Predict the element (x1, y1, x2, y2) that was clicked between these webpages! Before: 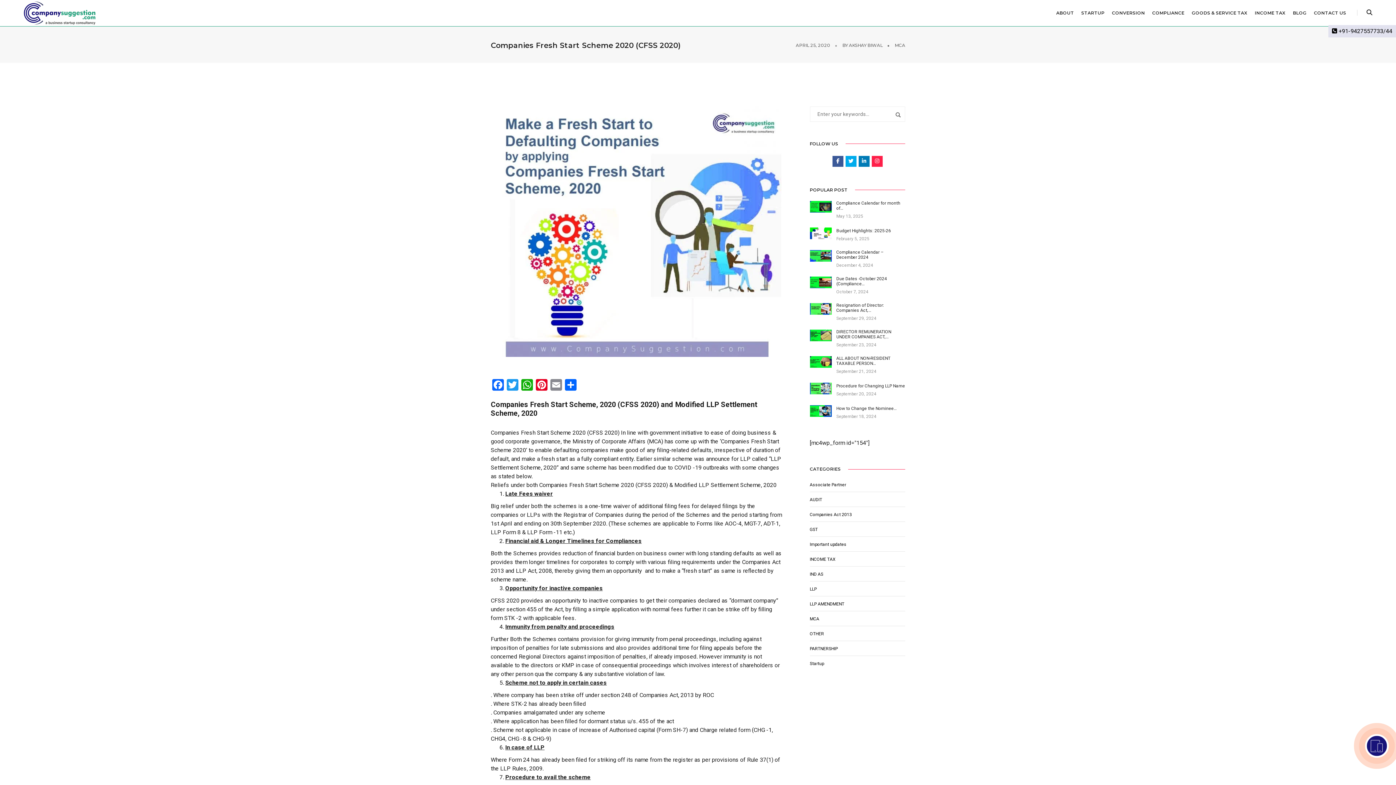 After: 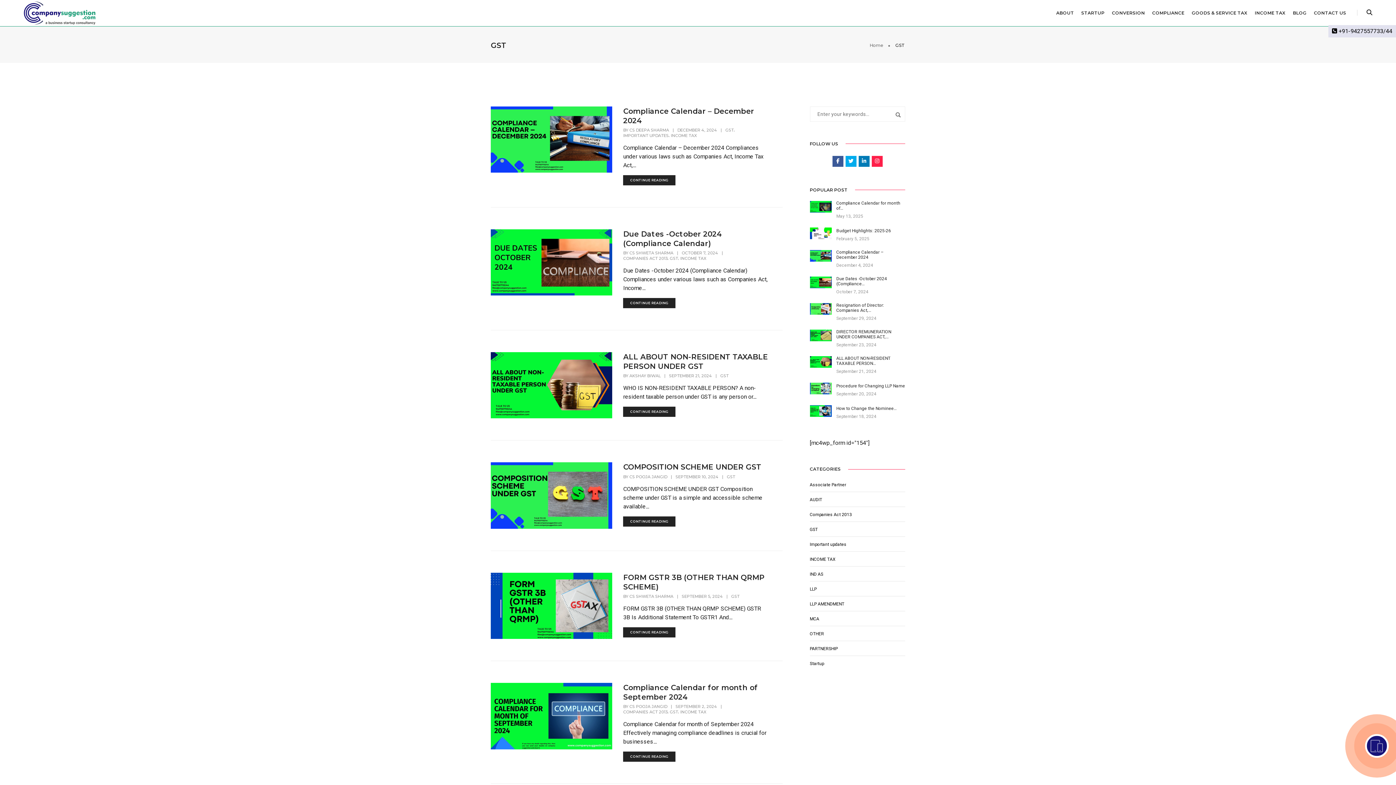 Action: label: GST bbox: (810, 527, 818, 532)